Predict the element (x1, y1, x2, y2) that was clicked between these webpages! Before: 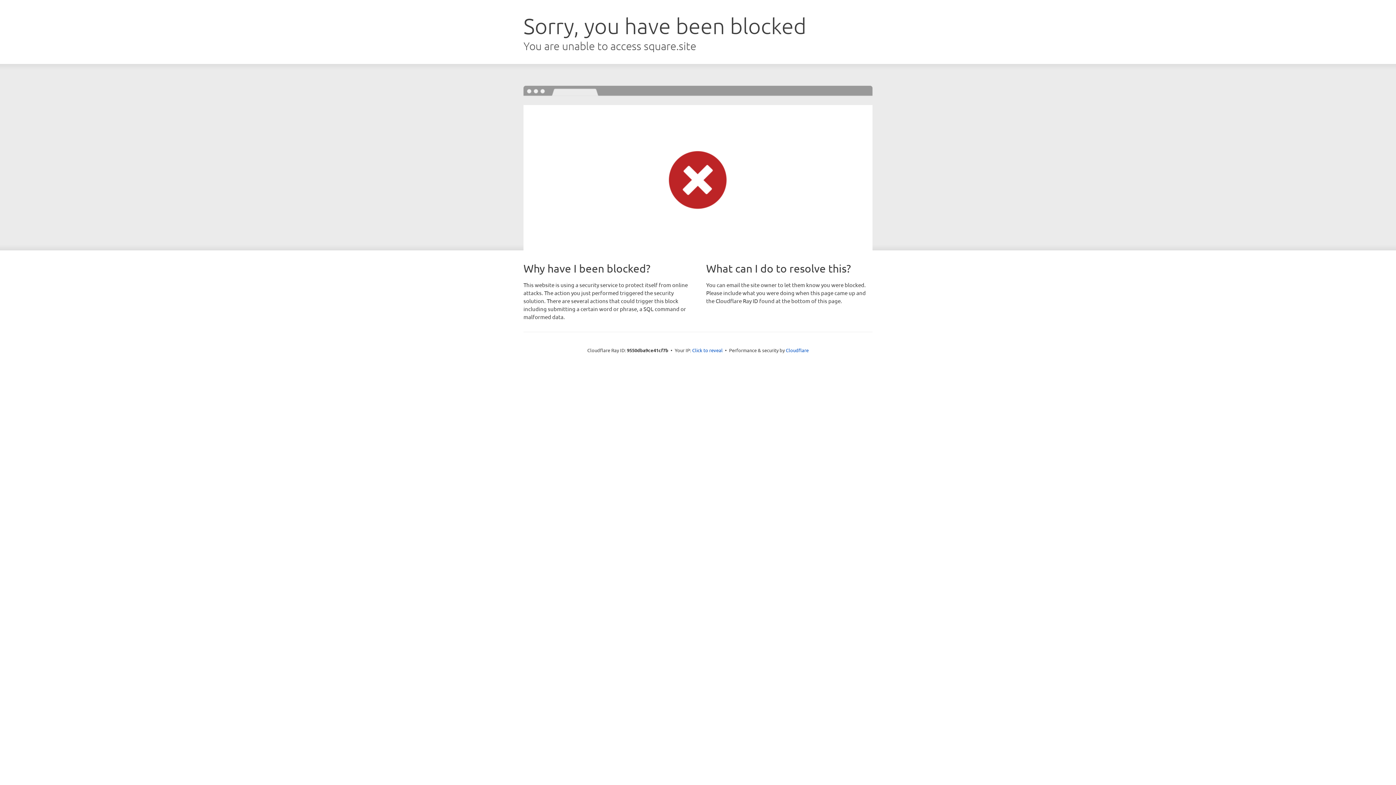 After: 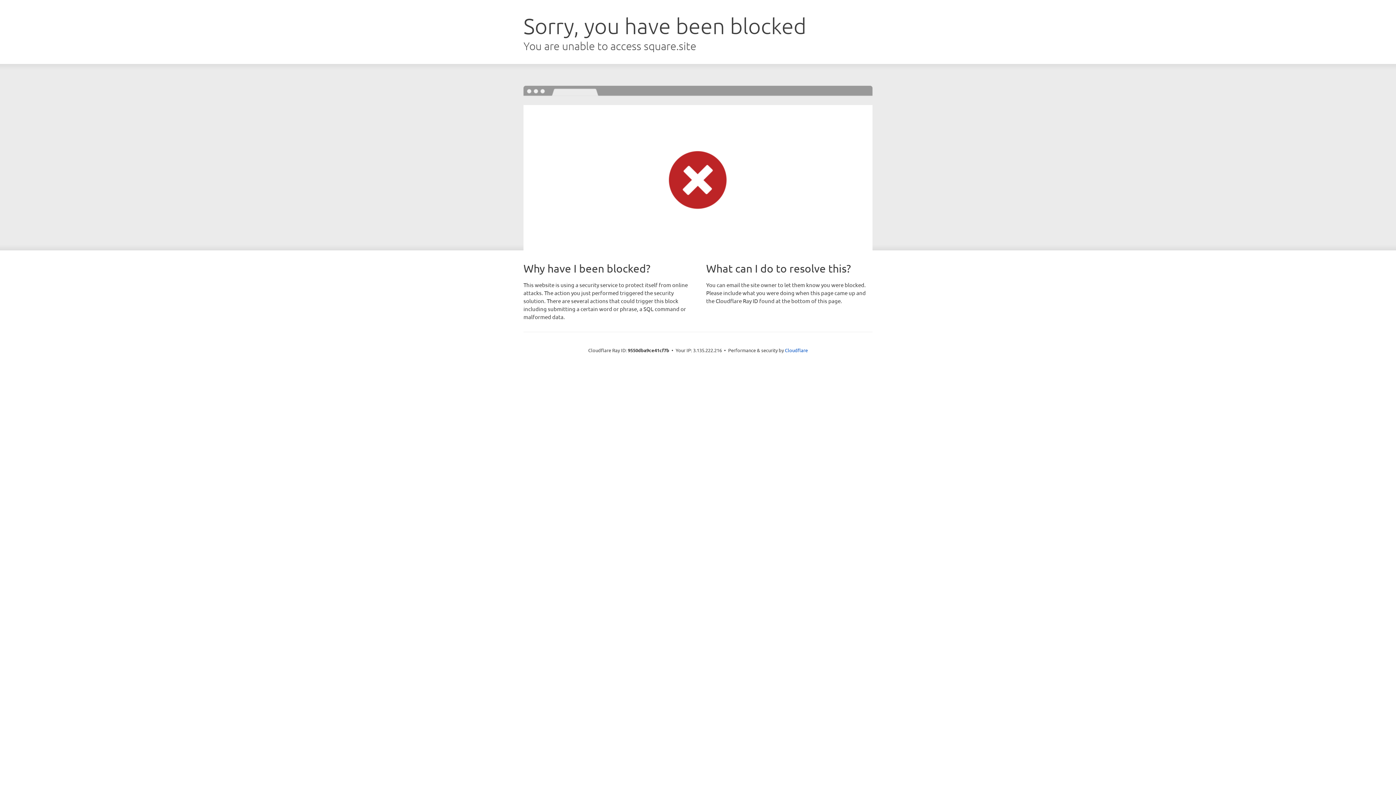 Action: bbox: (692, 346, 722, 353) label: Click to reveal